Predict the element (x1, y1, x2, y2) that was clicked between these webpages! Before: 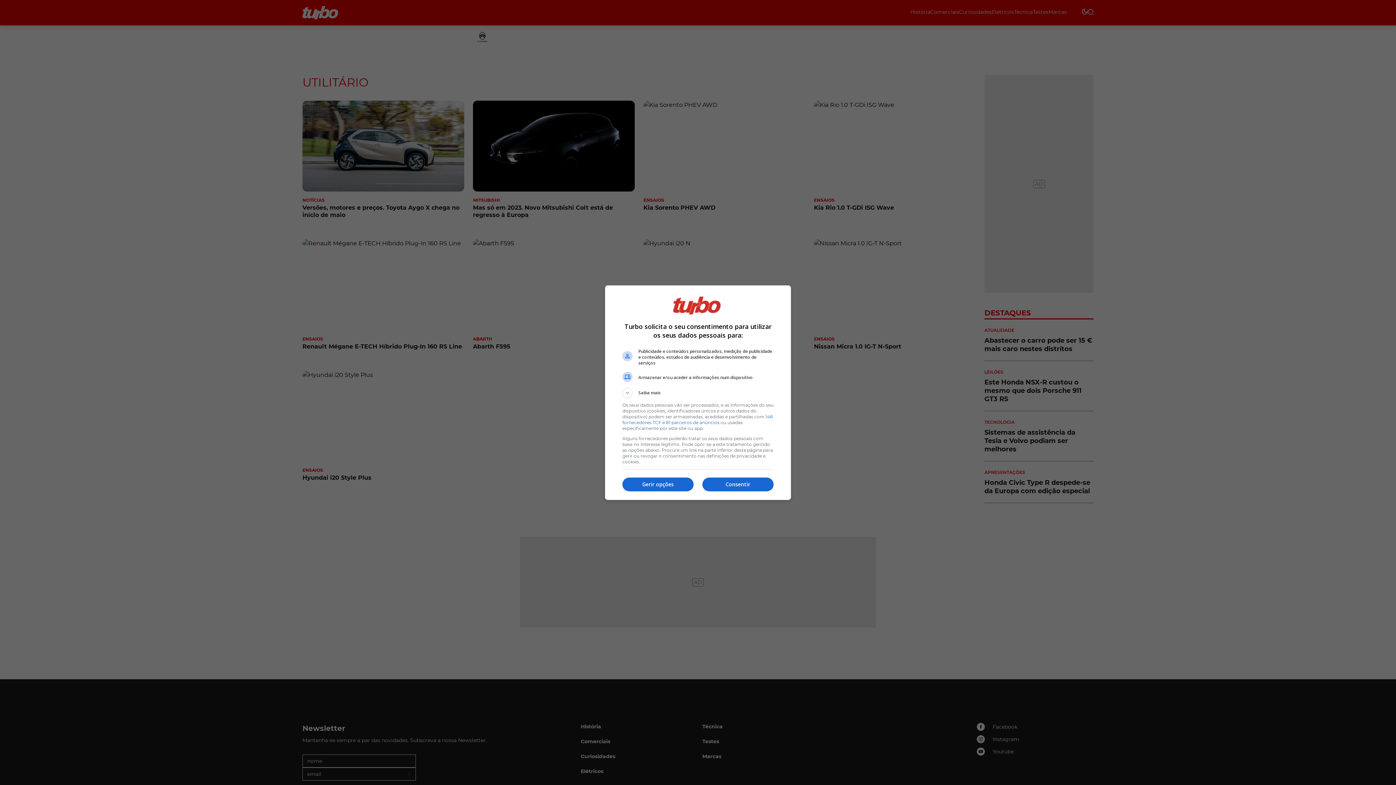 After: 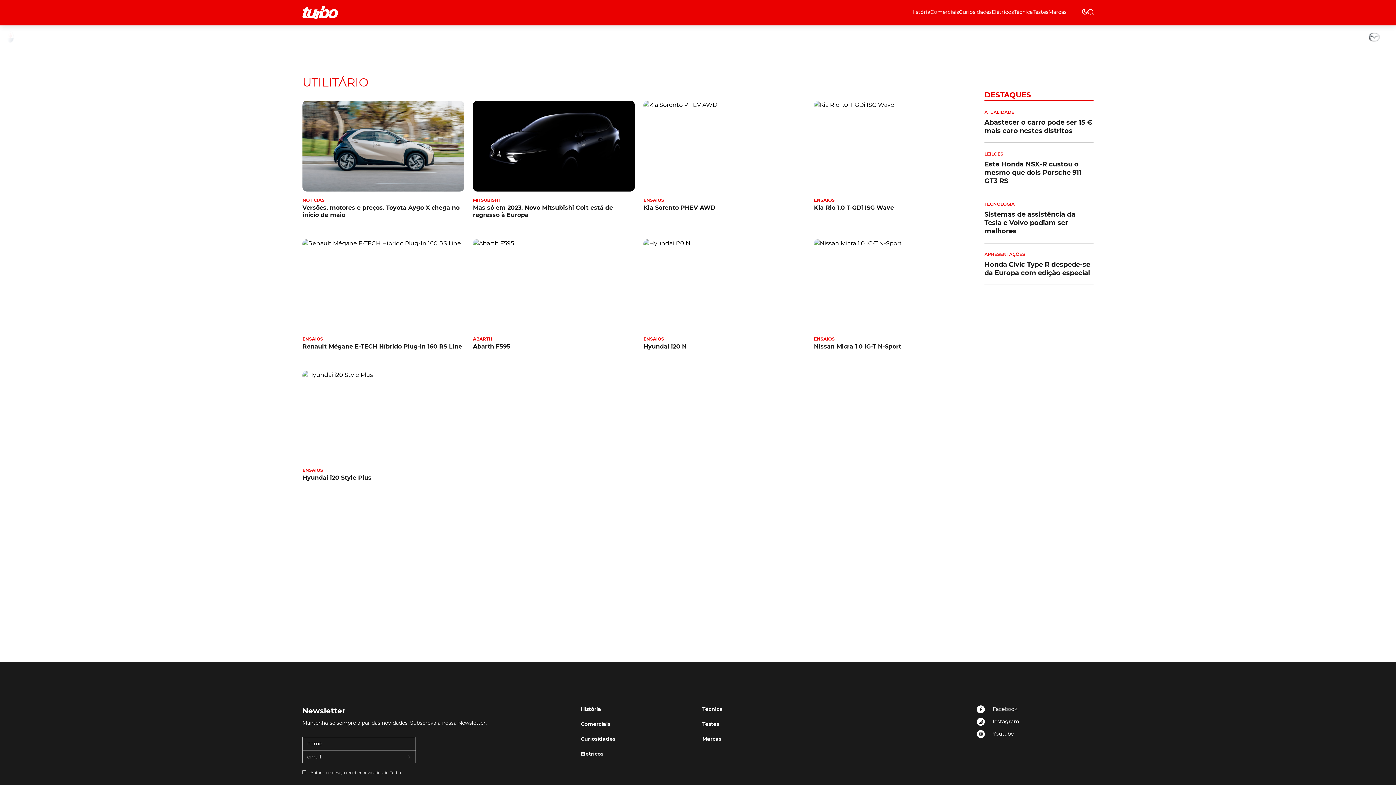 Action: bbox: (702, 477, 773, 491) label: Consentir